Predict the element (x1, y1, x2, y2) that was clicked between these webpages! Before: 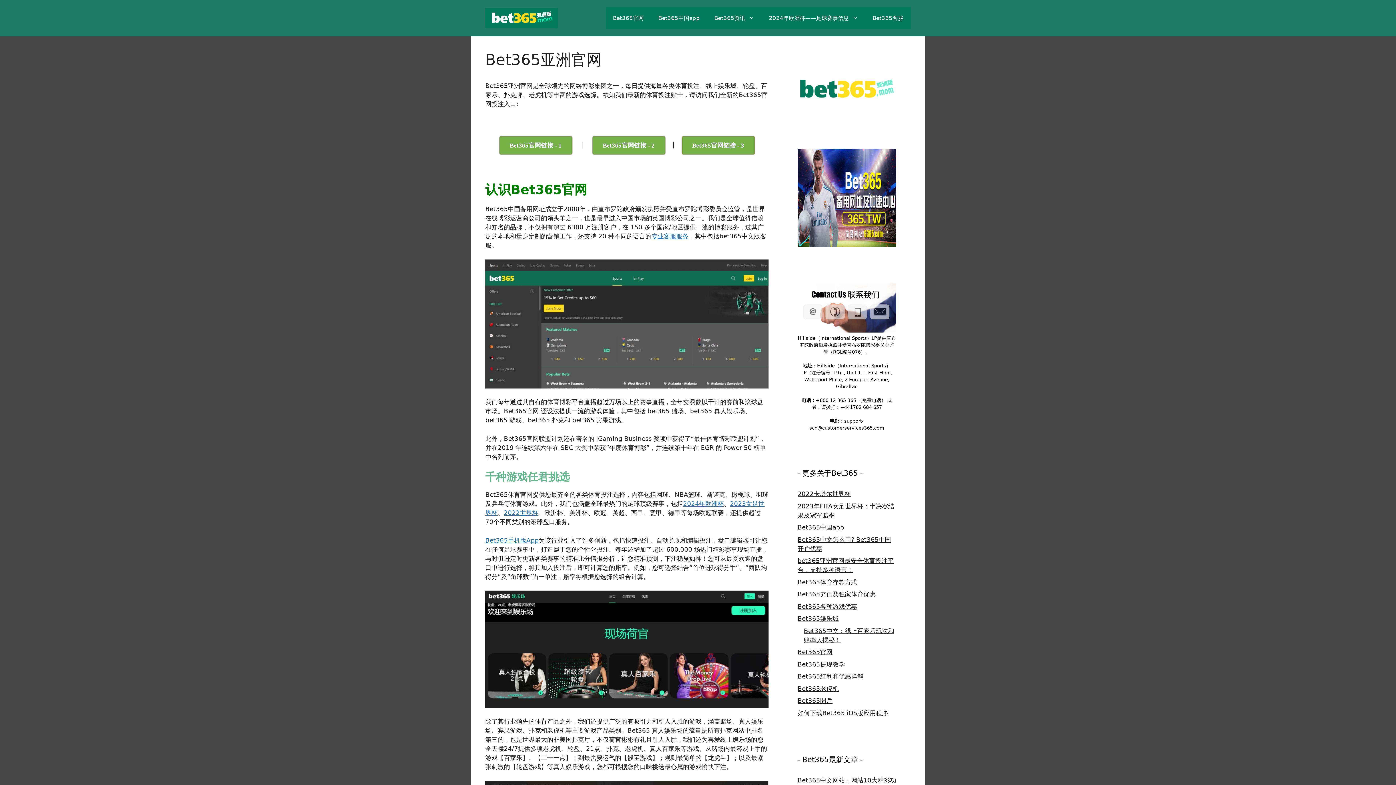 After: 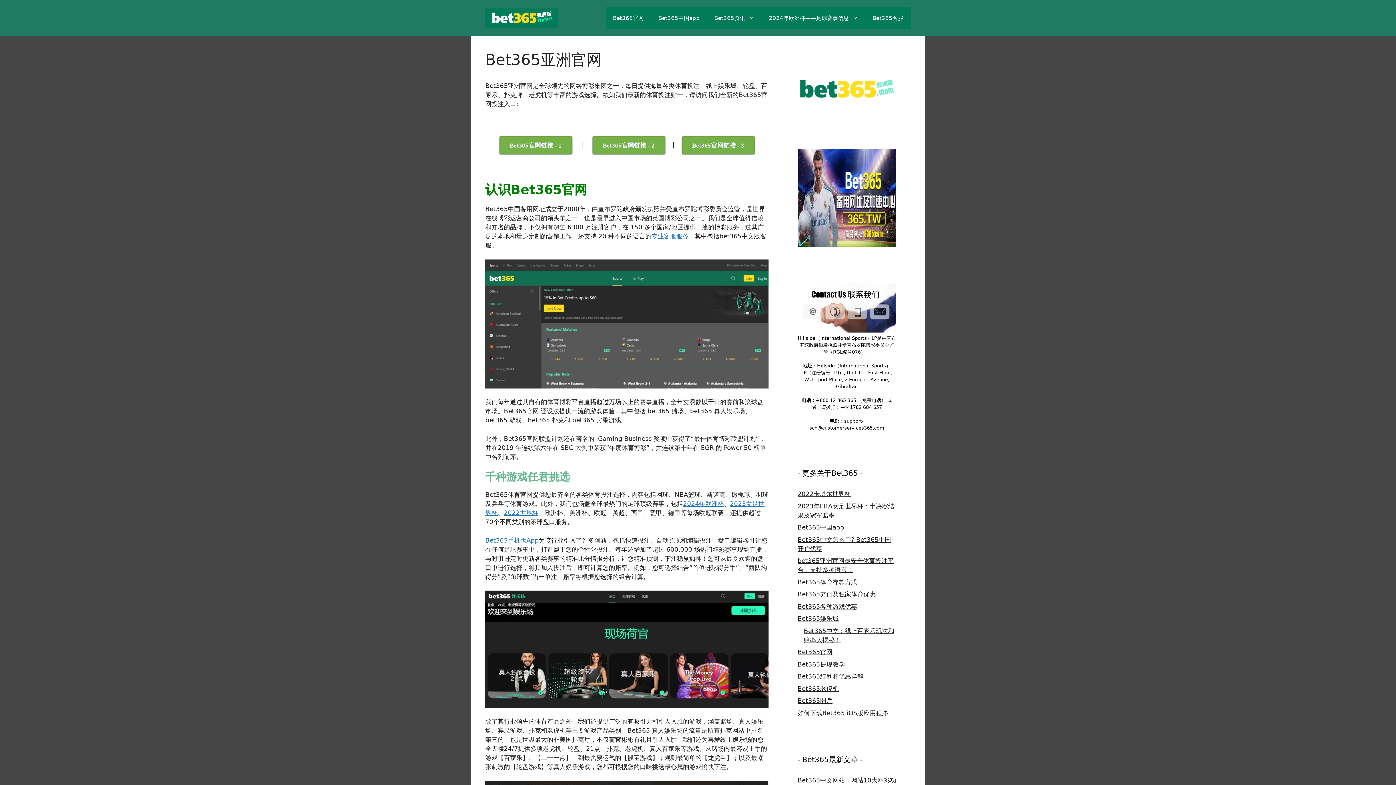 Action: label: Bet365官网 bbox: (797, 648, 832, 656)